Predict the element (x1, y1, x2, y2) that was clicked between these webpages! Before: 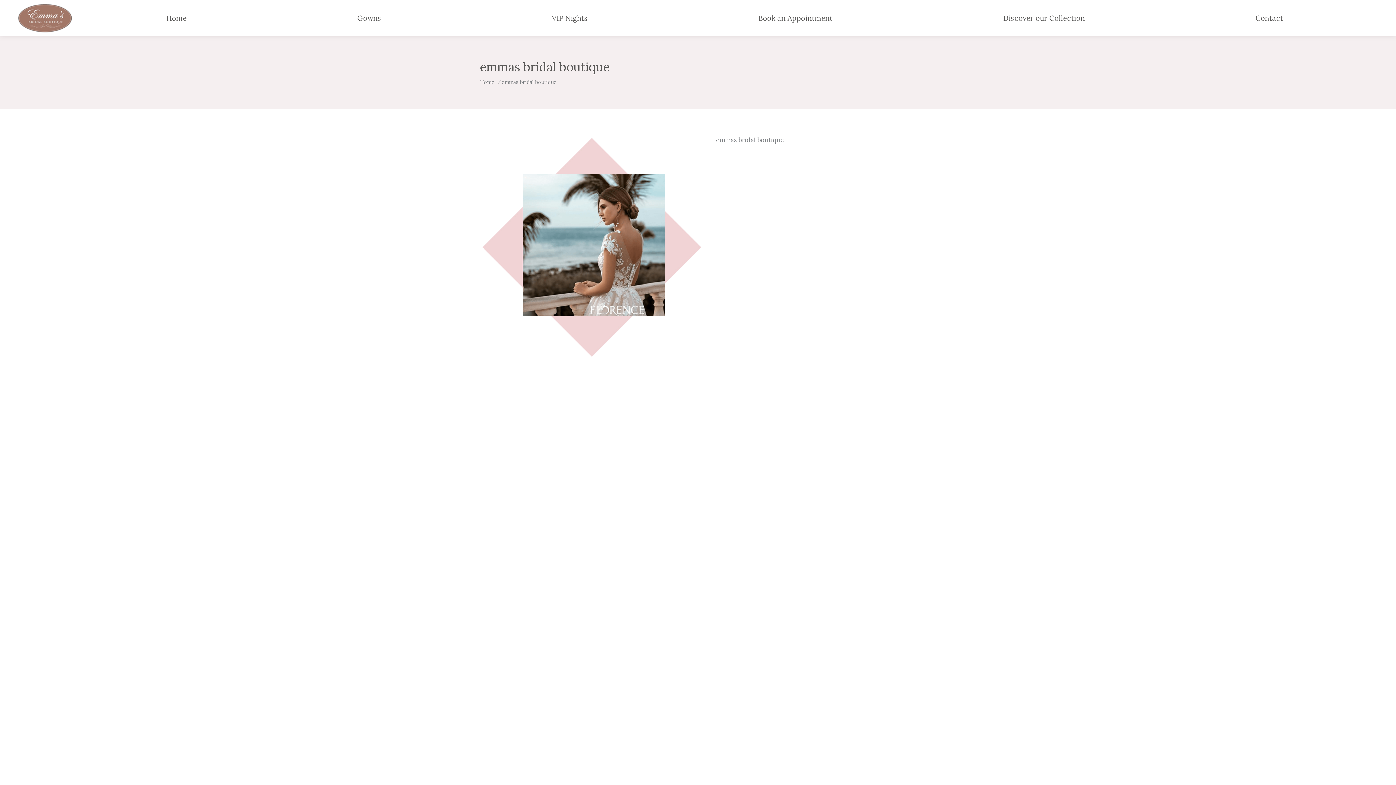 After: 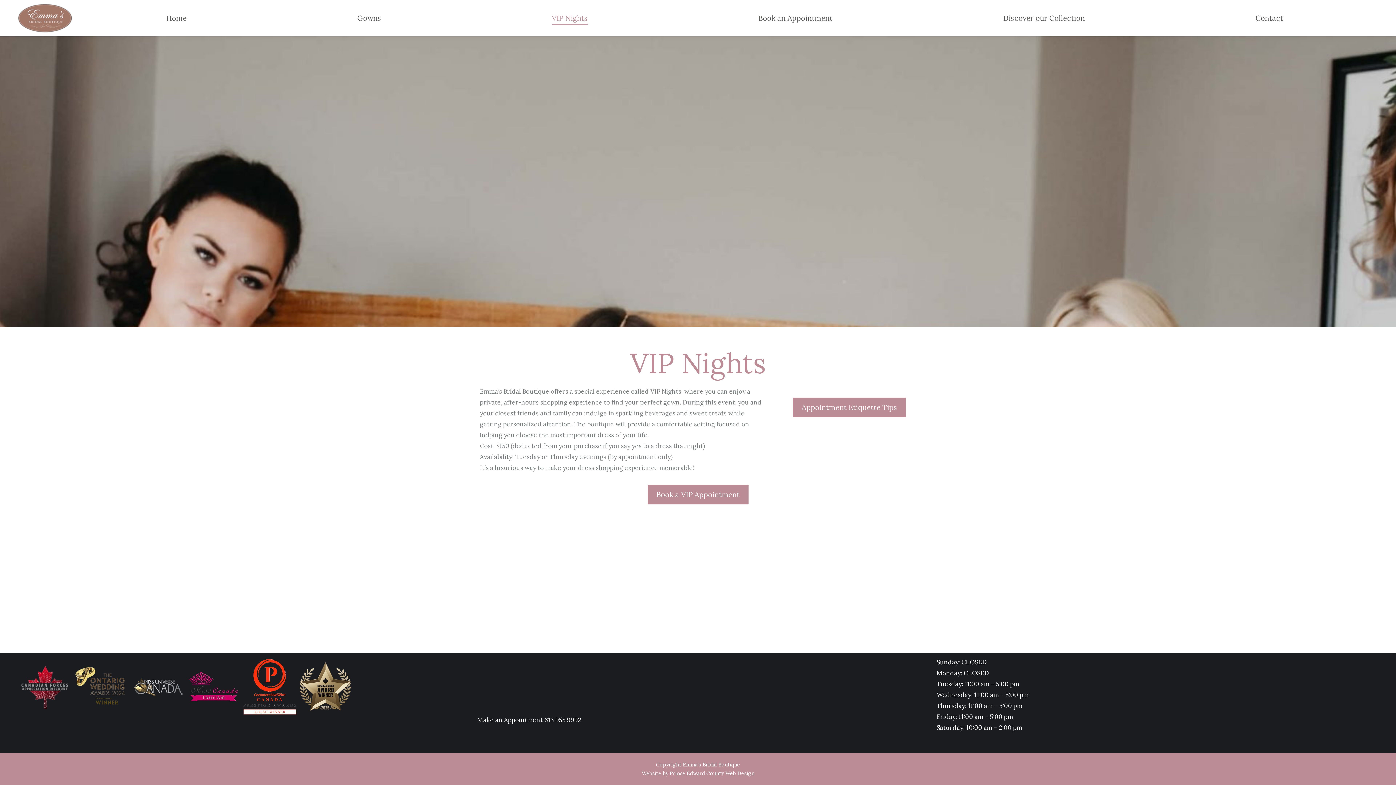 Action: label: VIP Nights bbox: (471, 6, 668, 29)